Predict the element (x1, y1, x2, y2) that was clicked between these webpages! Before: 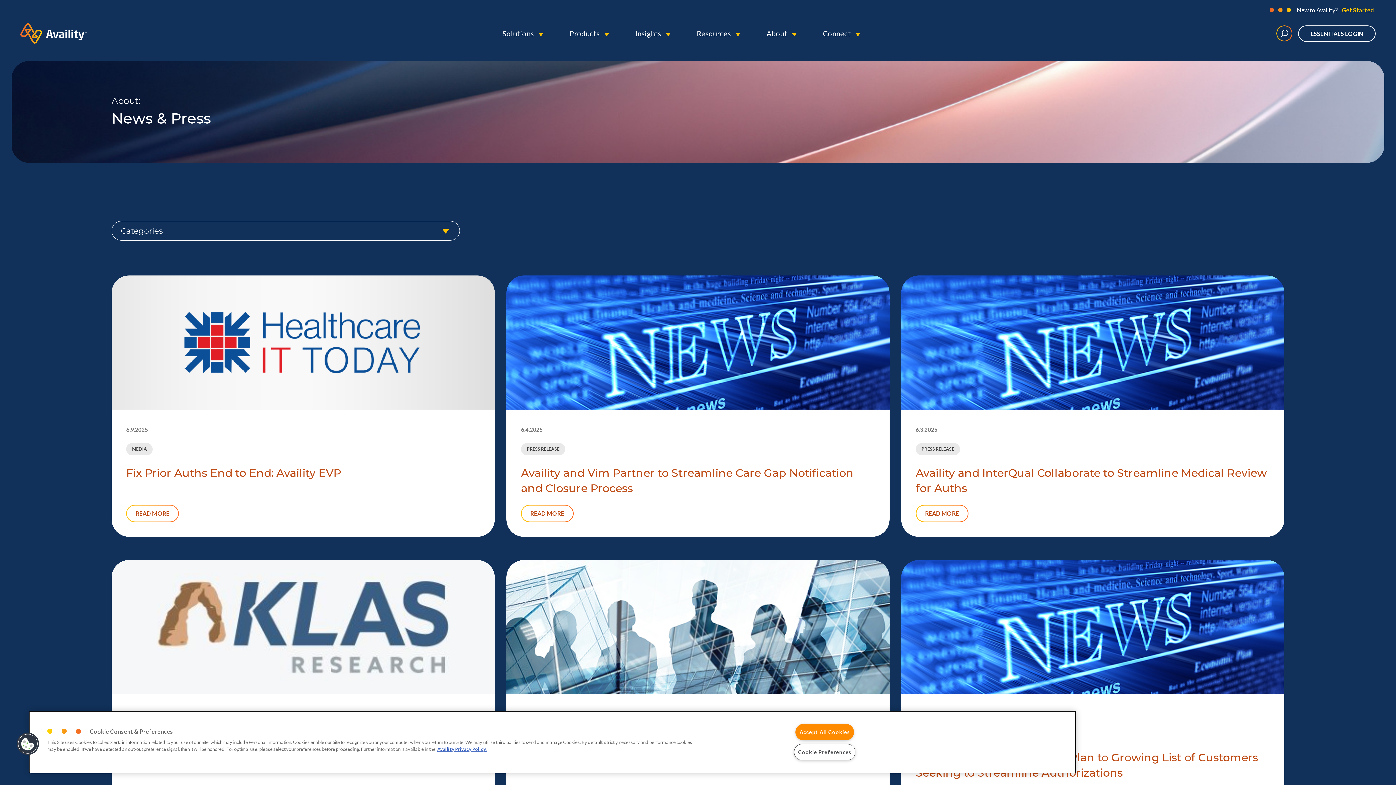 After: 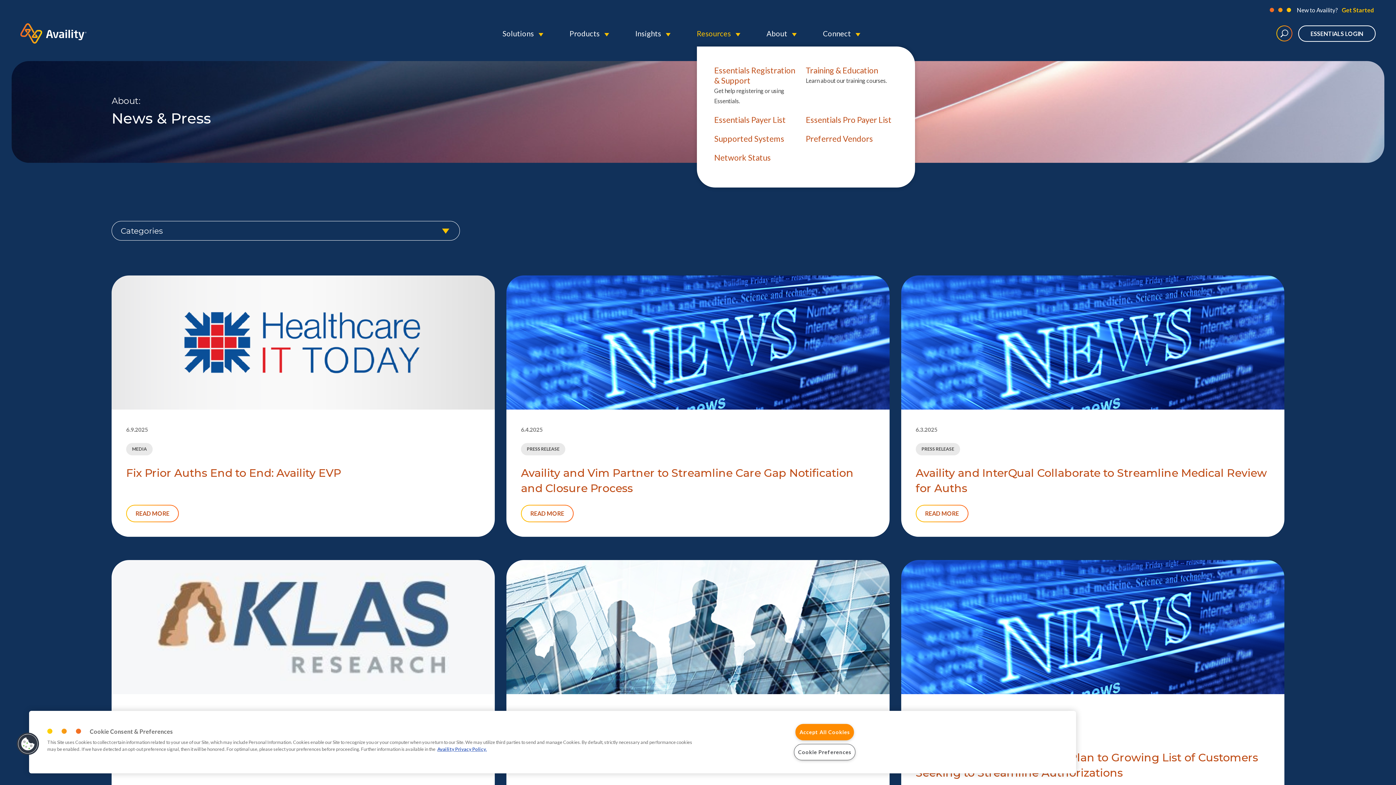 Action: label: Resources bbox: (696, 27, 740, 39)